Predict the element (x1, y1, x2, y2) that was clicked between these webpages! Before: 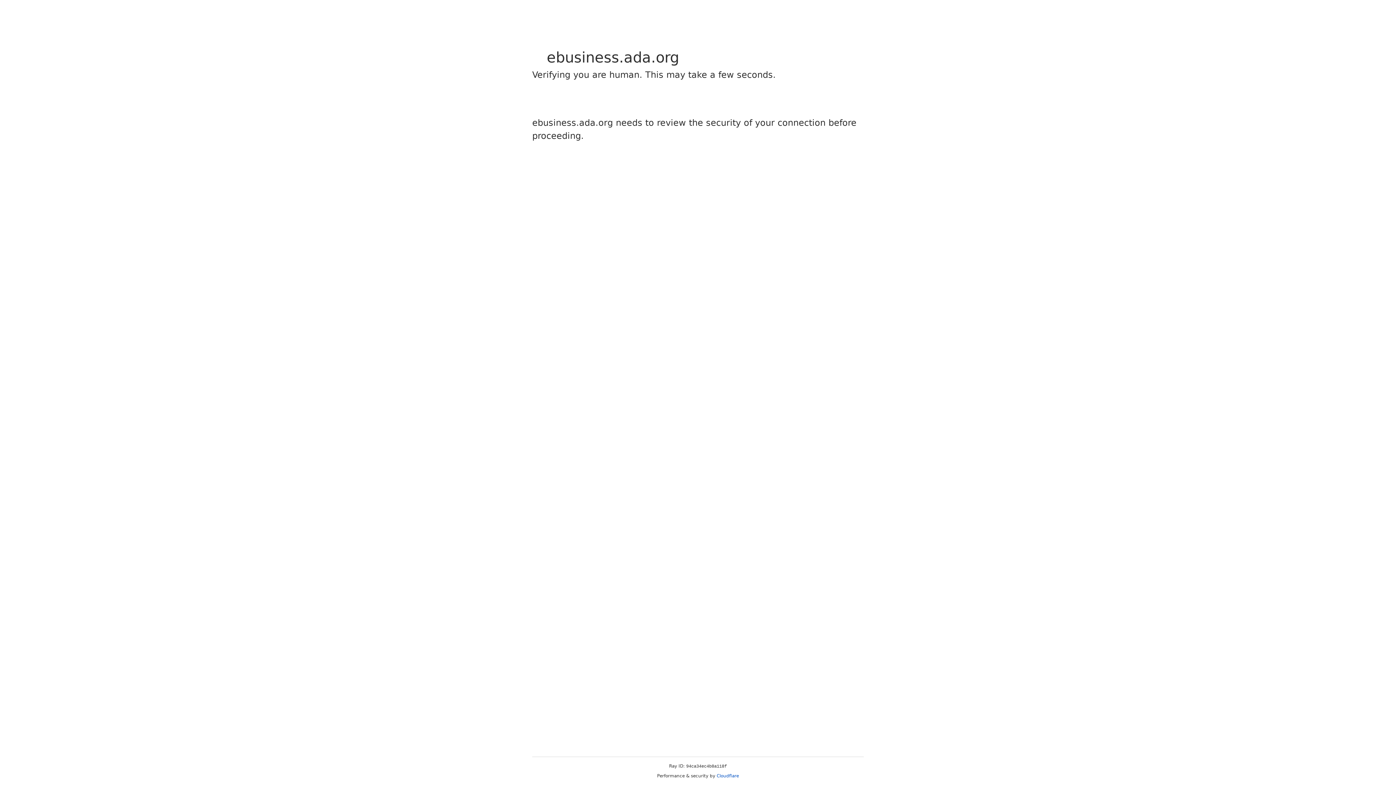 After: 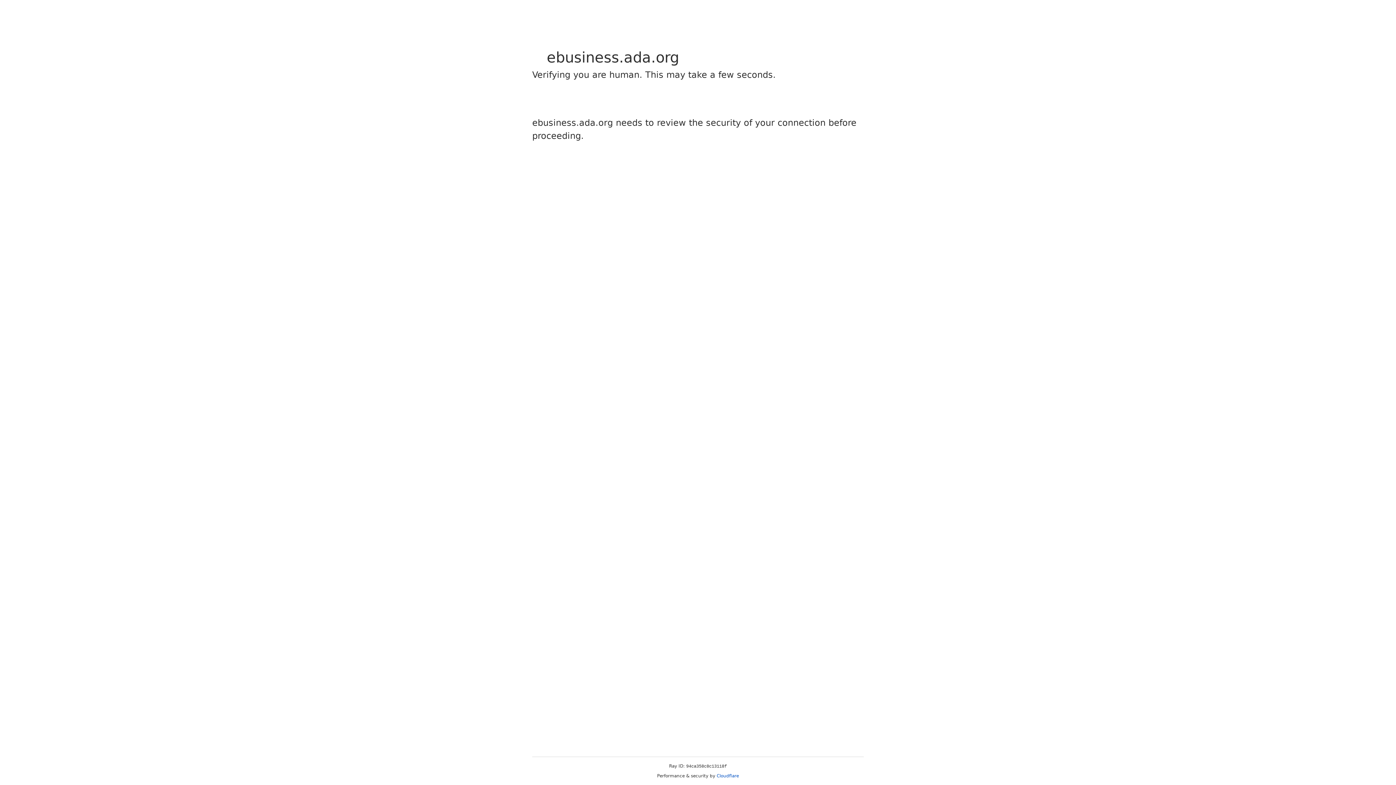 Action: label: Cloudflare bbox: (716, 773, 739, 778)